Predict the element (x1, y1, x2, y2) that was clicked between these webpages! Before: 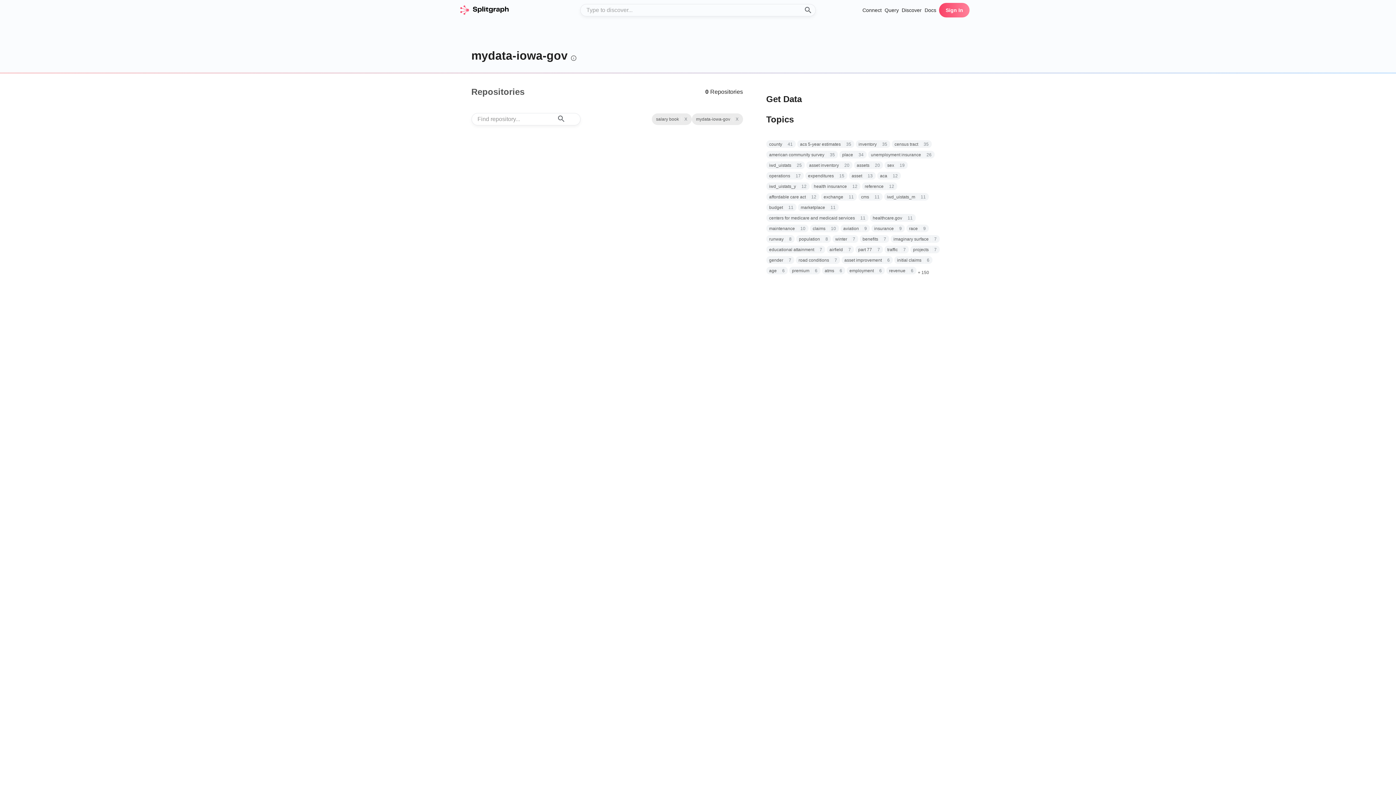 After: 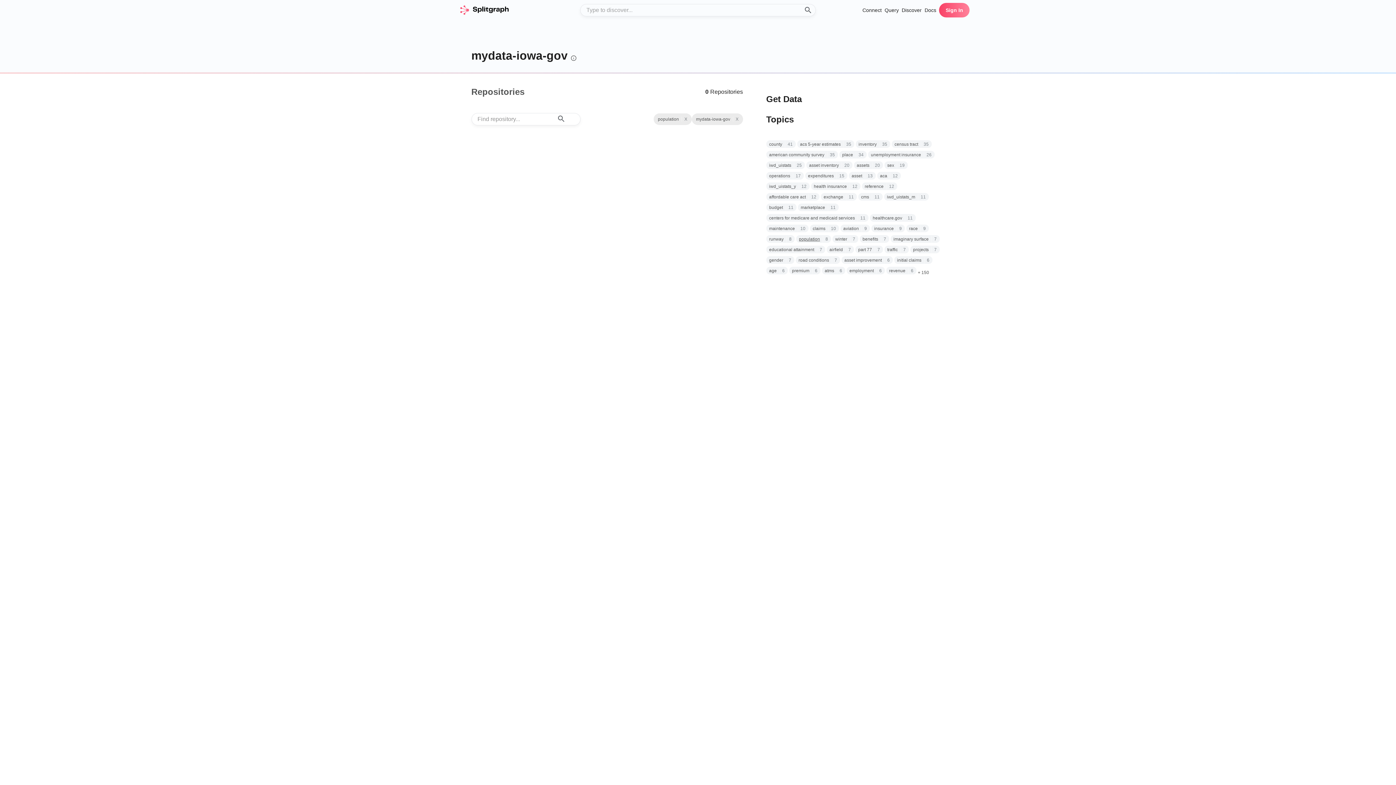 Action: bbox: (799, 236, 820, 242) label: population